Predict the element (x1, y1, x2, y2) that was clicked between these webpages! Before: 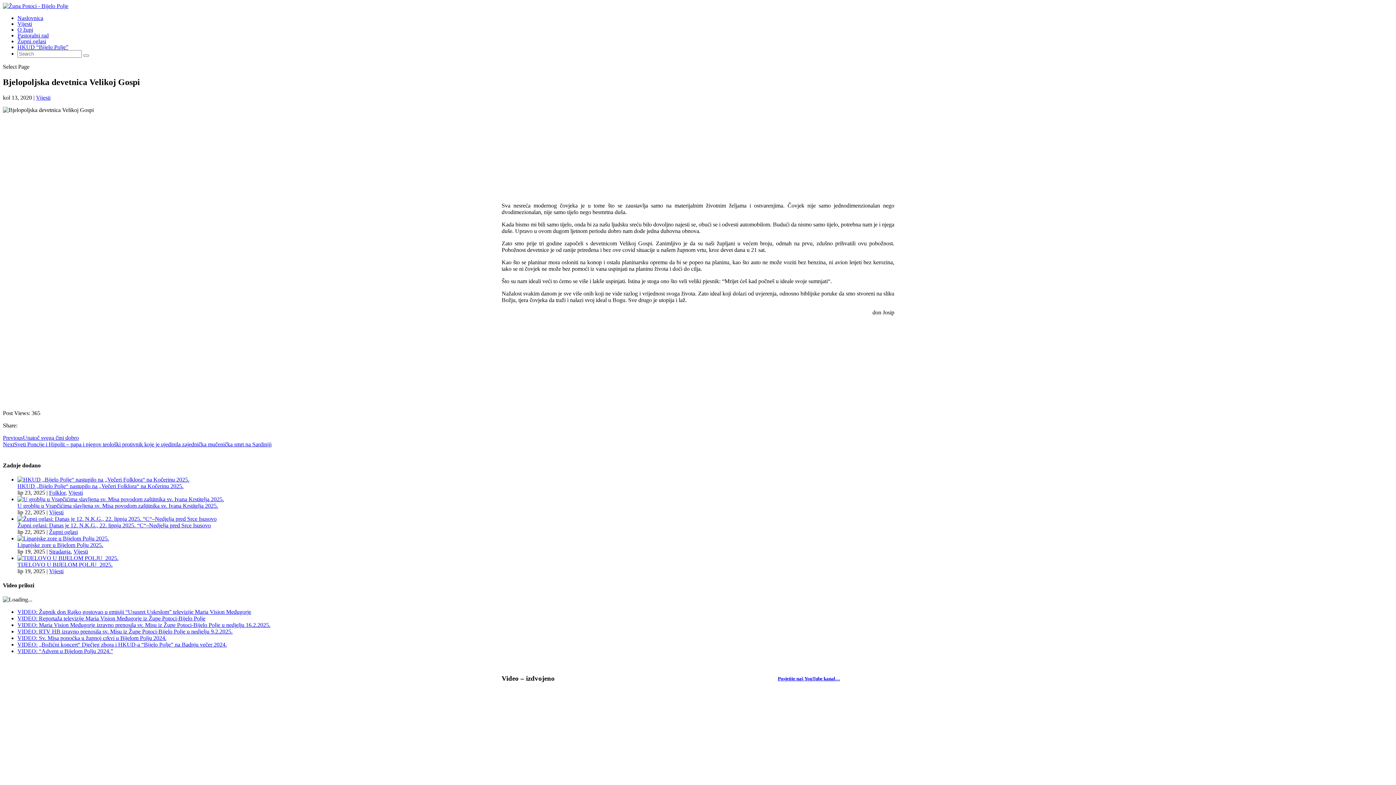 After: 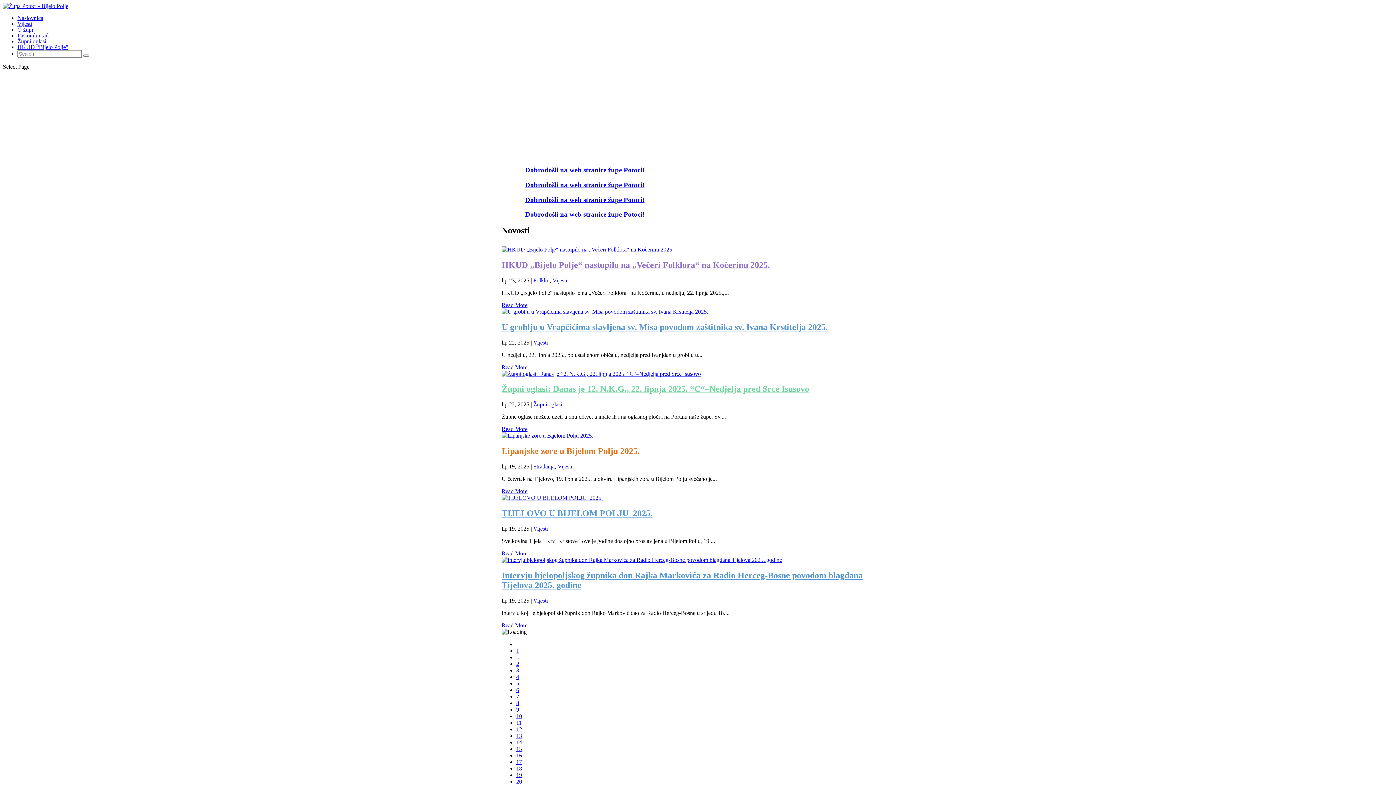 Action: bbox: (17, 14, 43, 21) label: Naslovnica